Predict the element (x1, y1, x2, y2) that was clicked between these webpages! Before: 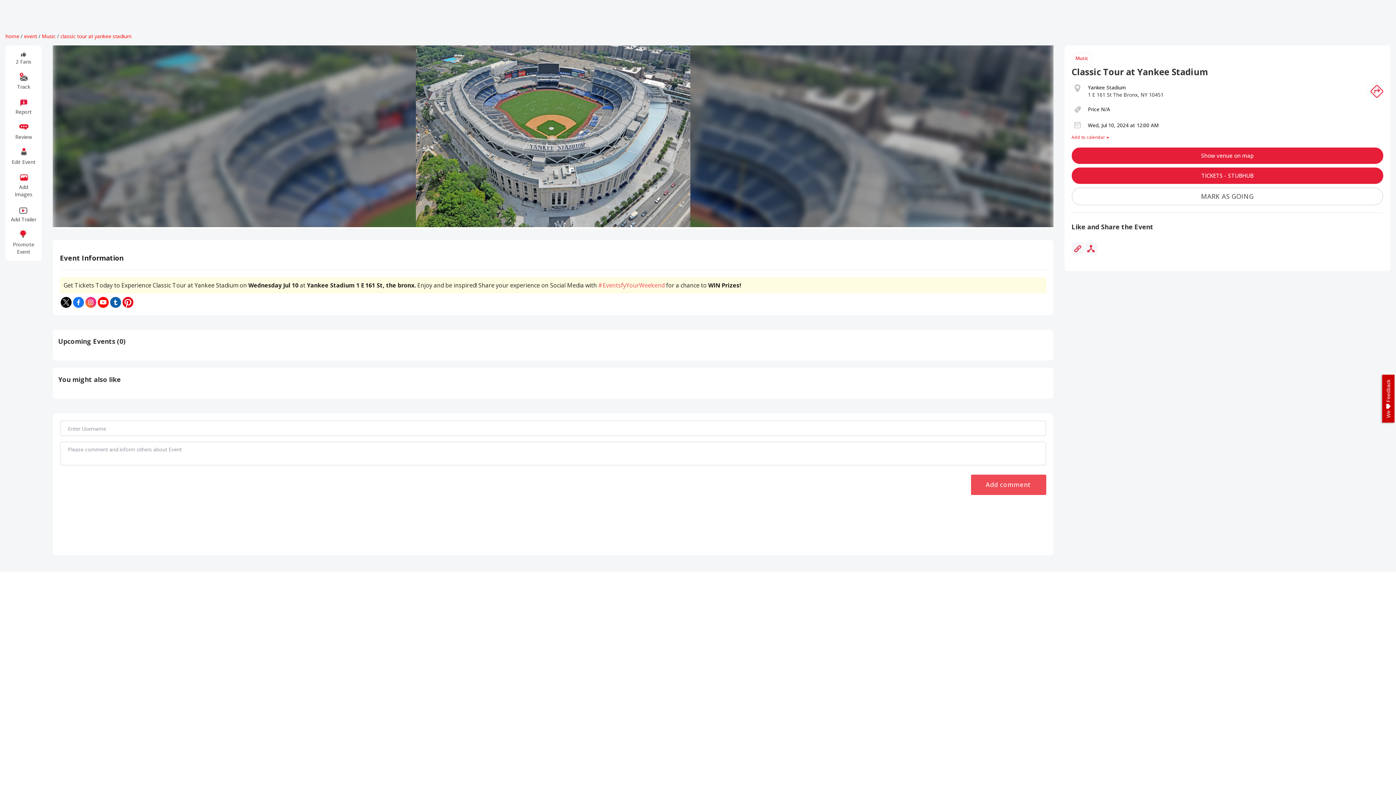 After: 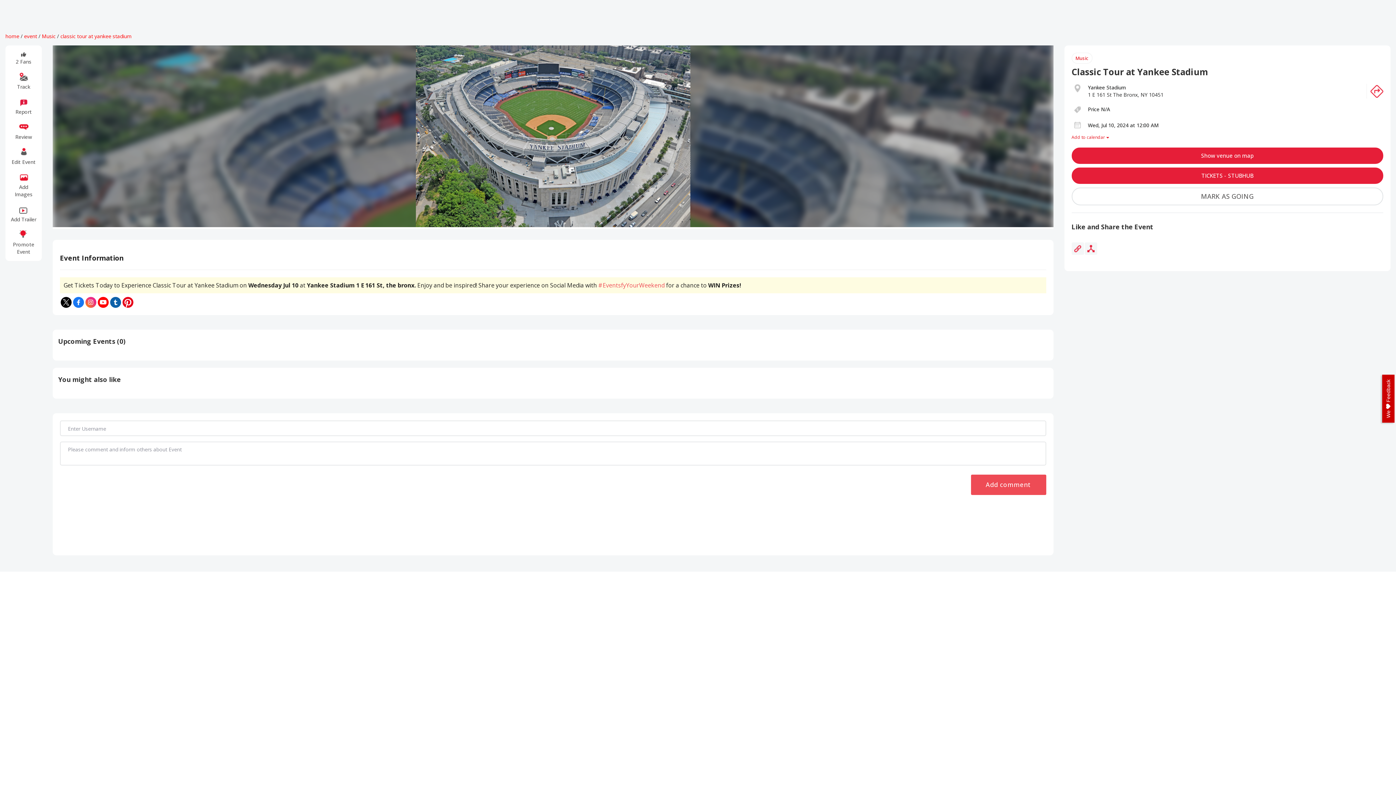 Action: bbox: (1382, 374, 1394, 422) label: We  Feedback